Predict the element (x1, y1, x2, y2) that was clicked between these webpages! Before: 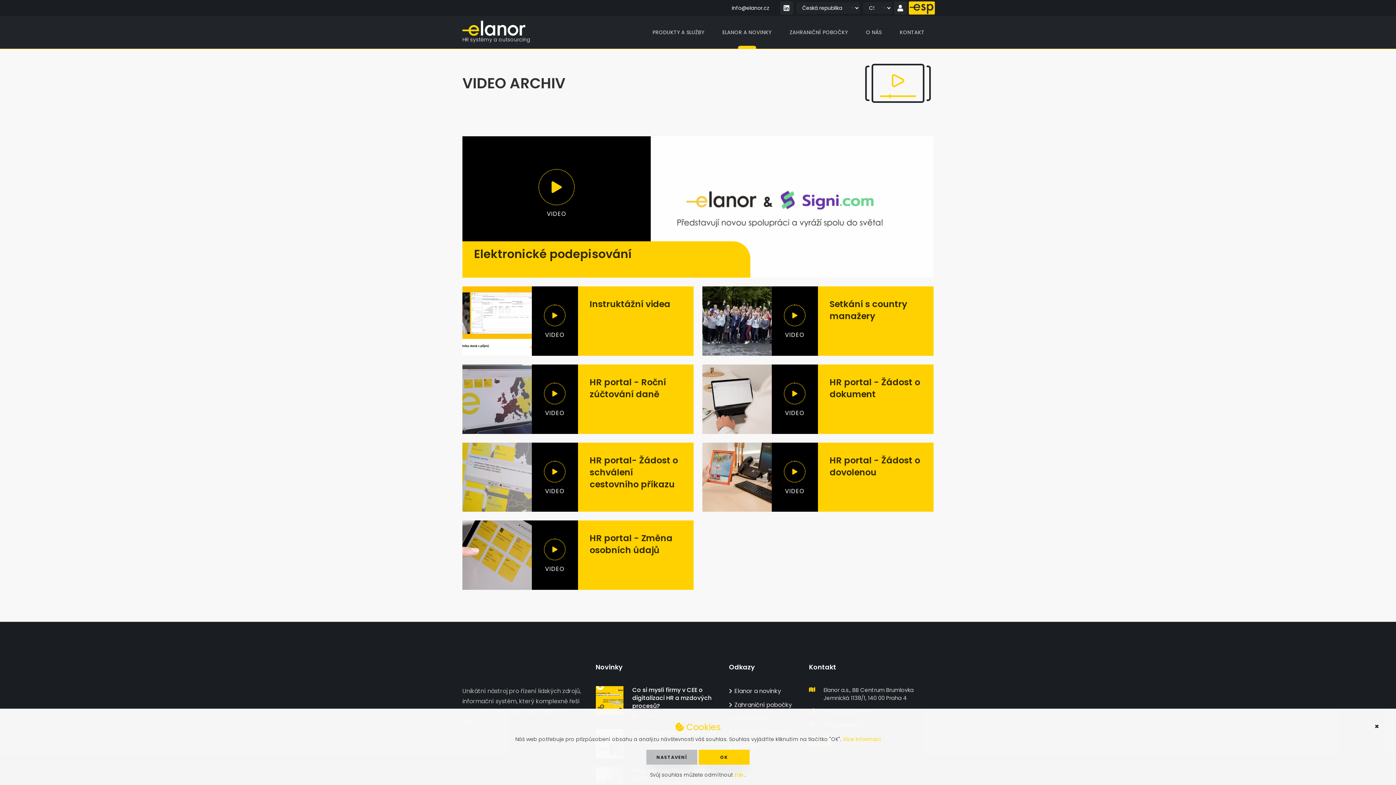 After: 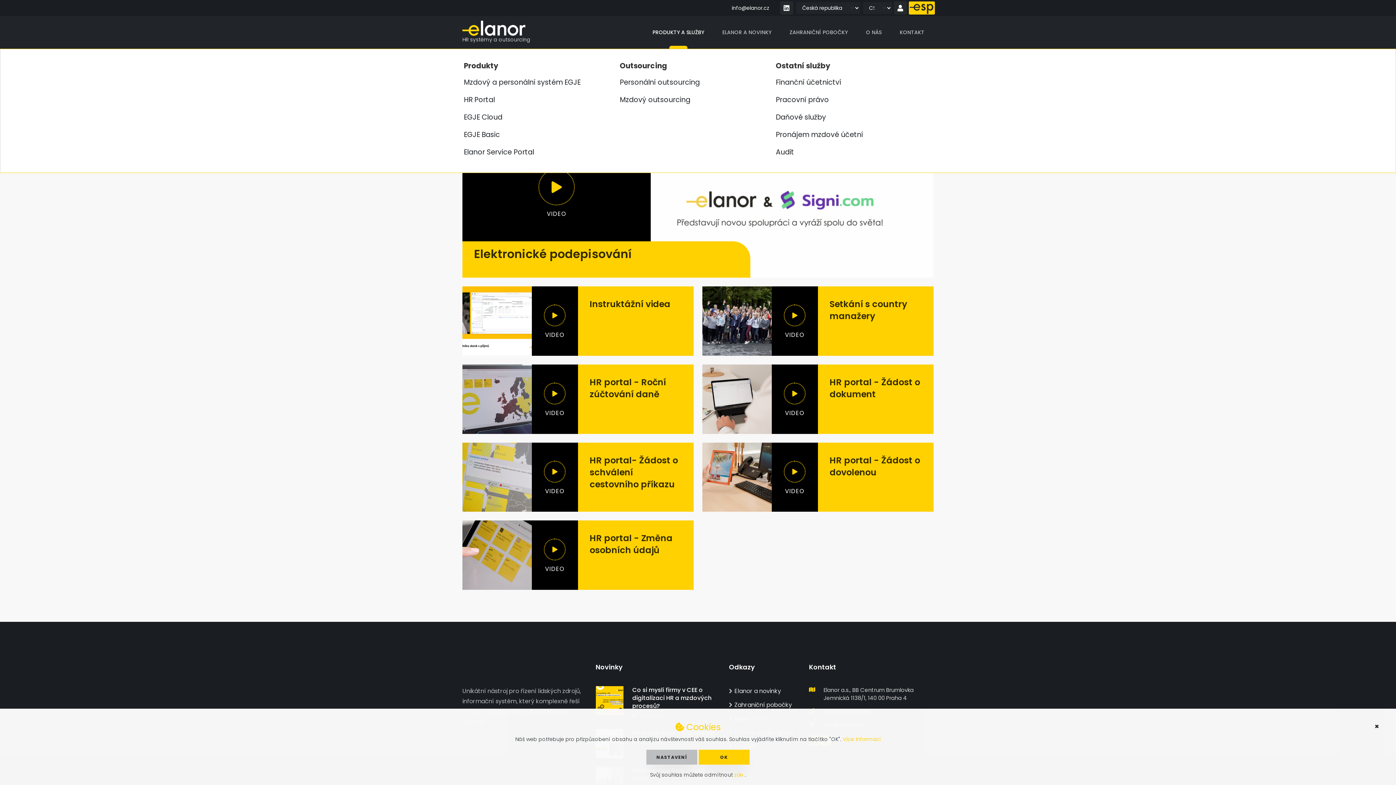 Action: bbox: (643, 16, 713, 48) label: PRODUKTY A SLUŽBY